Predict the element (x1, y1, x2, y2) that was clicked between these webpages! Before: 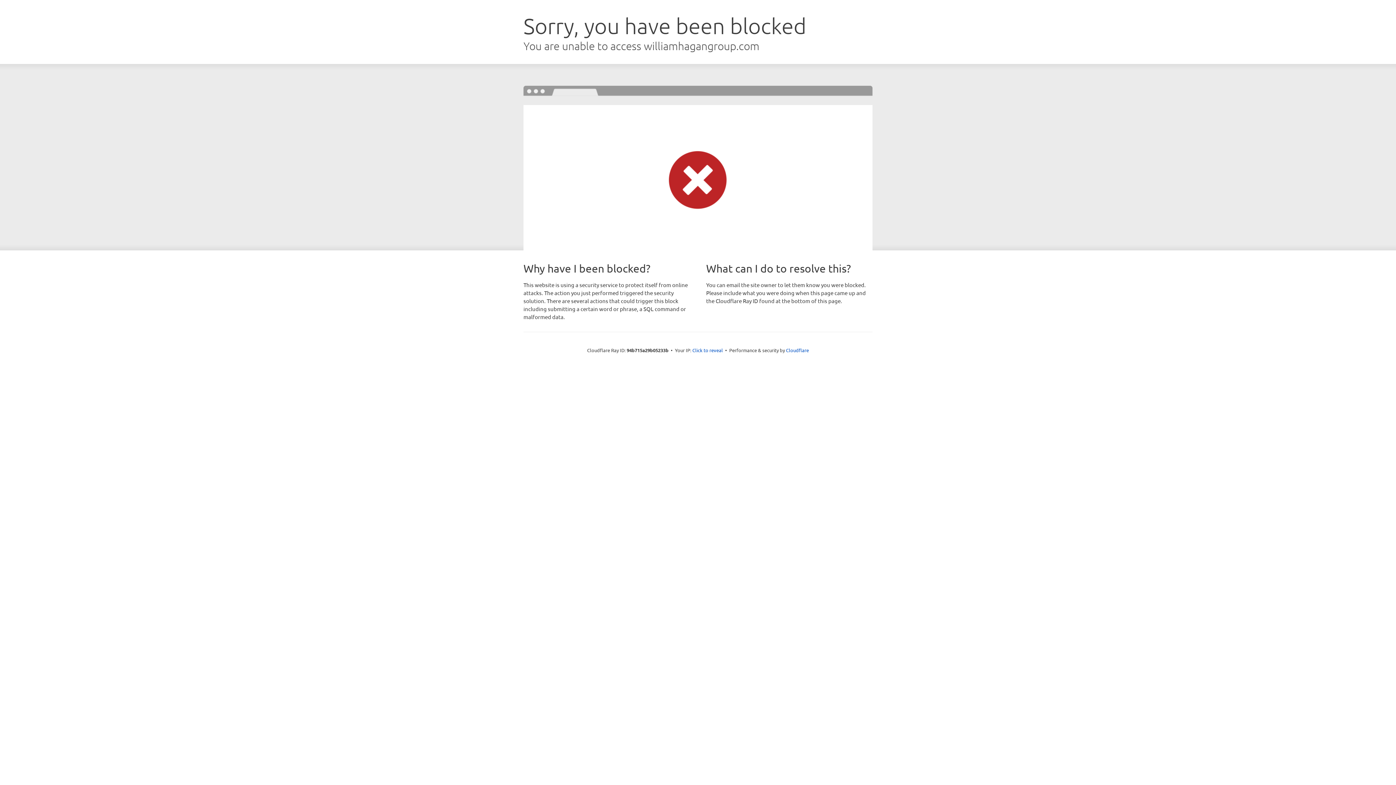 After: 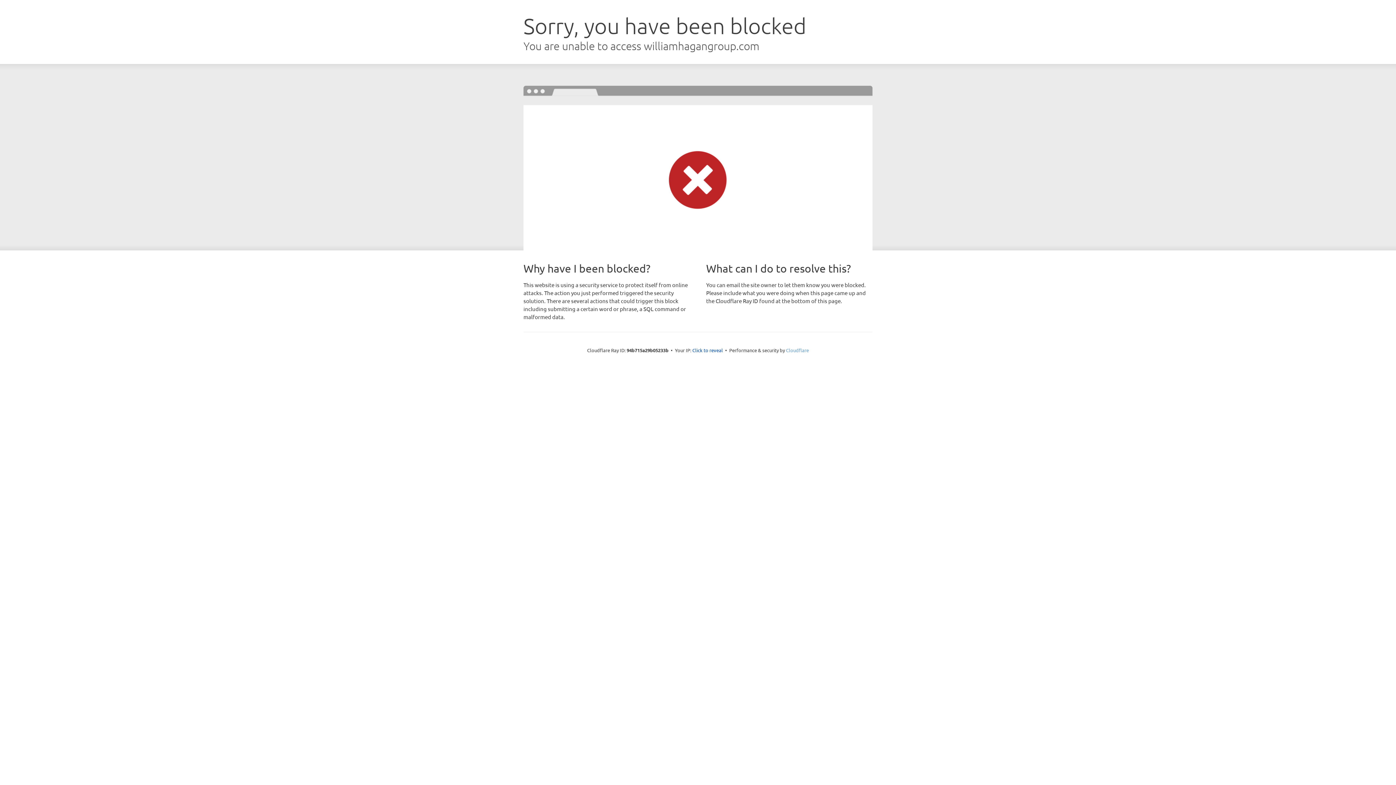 Action: label: Cloudflare bbox: (786, 347, 809, 353)